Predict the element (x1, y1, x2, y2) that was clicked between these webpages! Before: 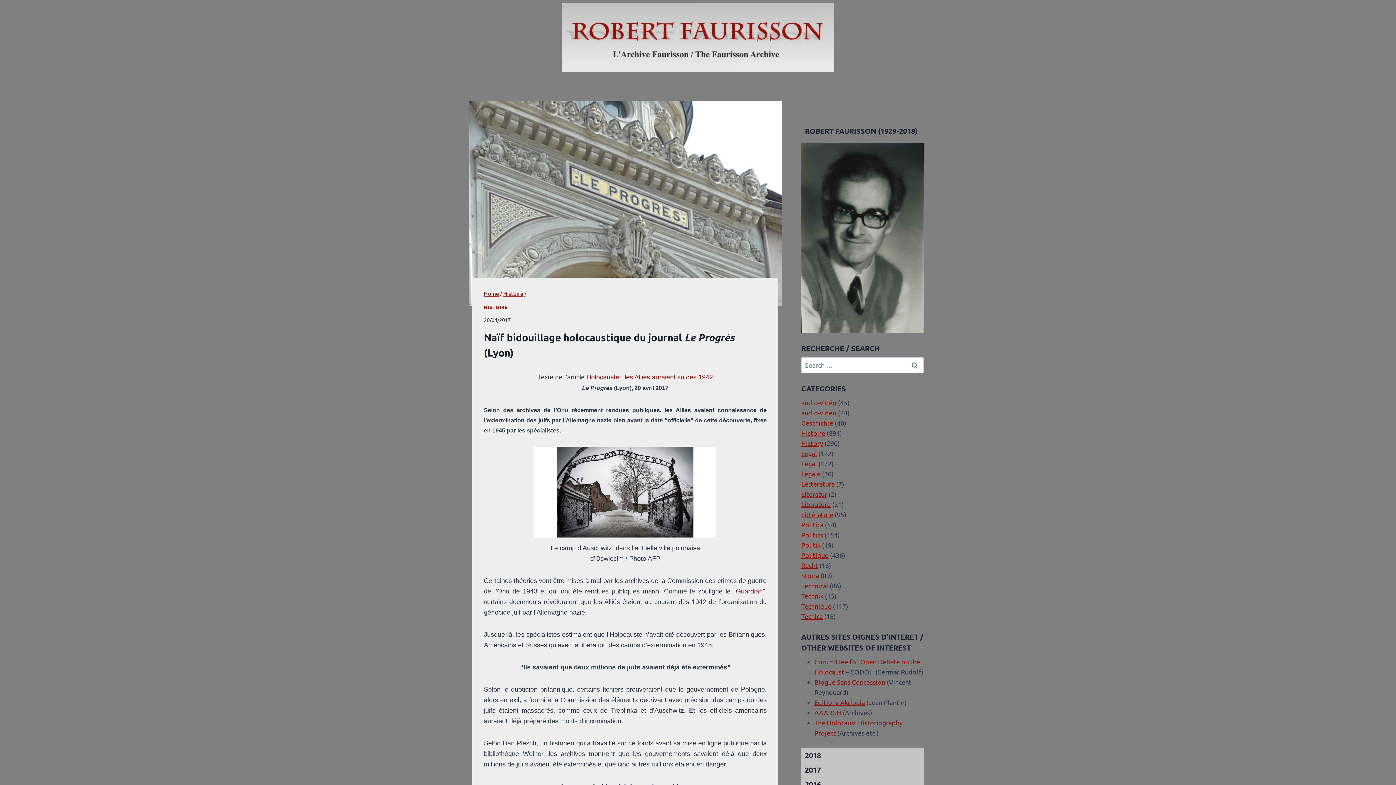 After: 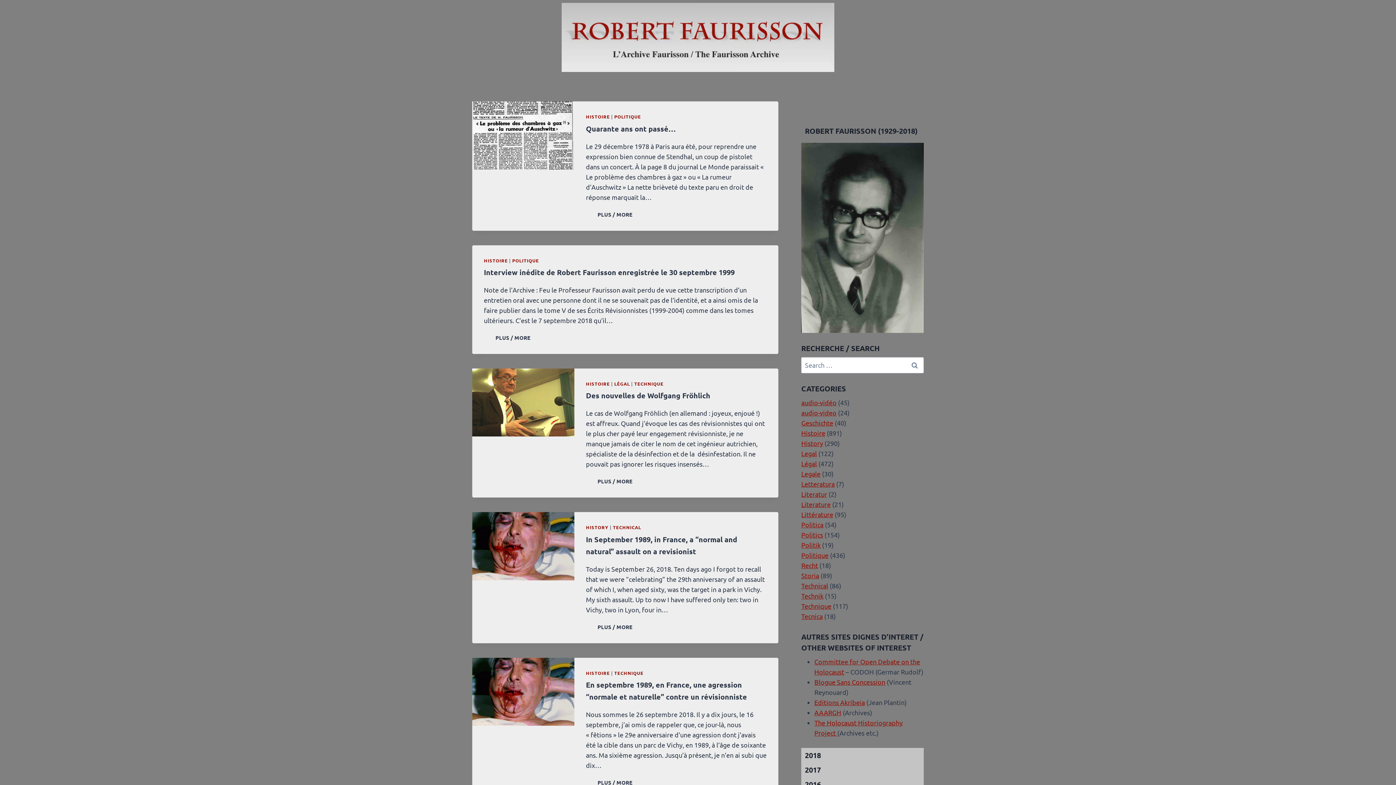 Action: bbox: (561, 2, 834, 72)